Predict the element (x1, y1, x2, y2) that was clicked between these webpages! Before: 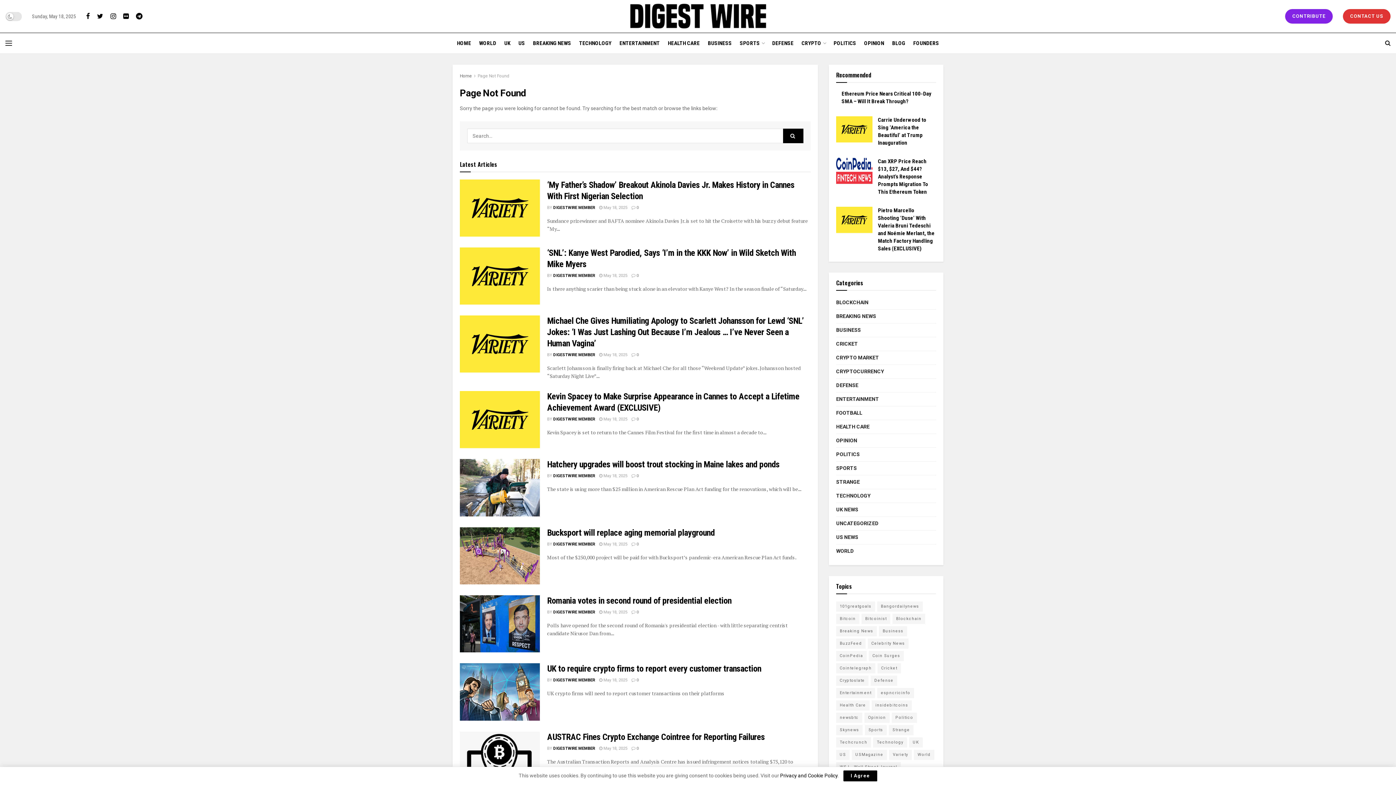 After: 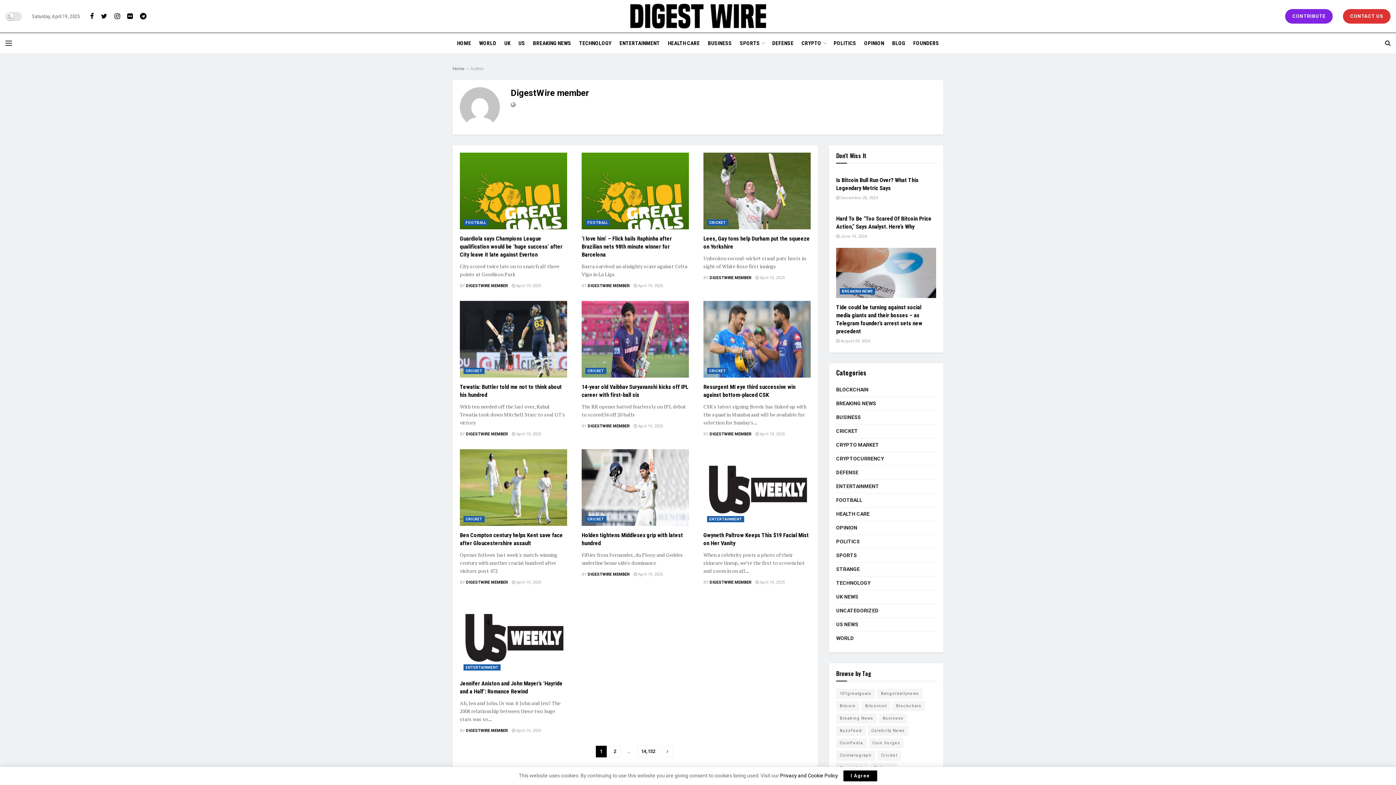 Action: bbox: (553, 352, 595, 357) label: DIGESTWIRE MEMBER